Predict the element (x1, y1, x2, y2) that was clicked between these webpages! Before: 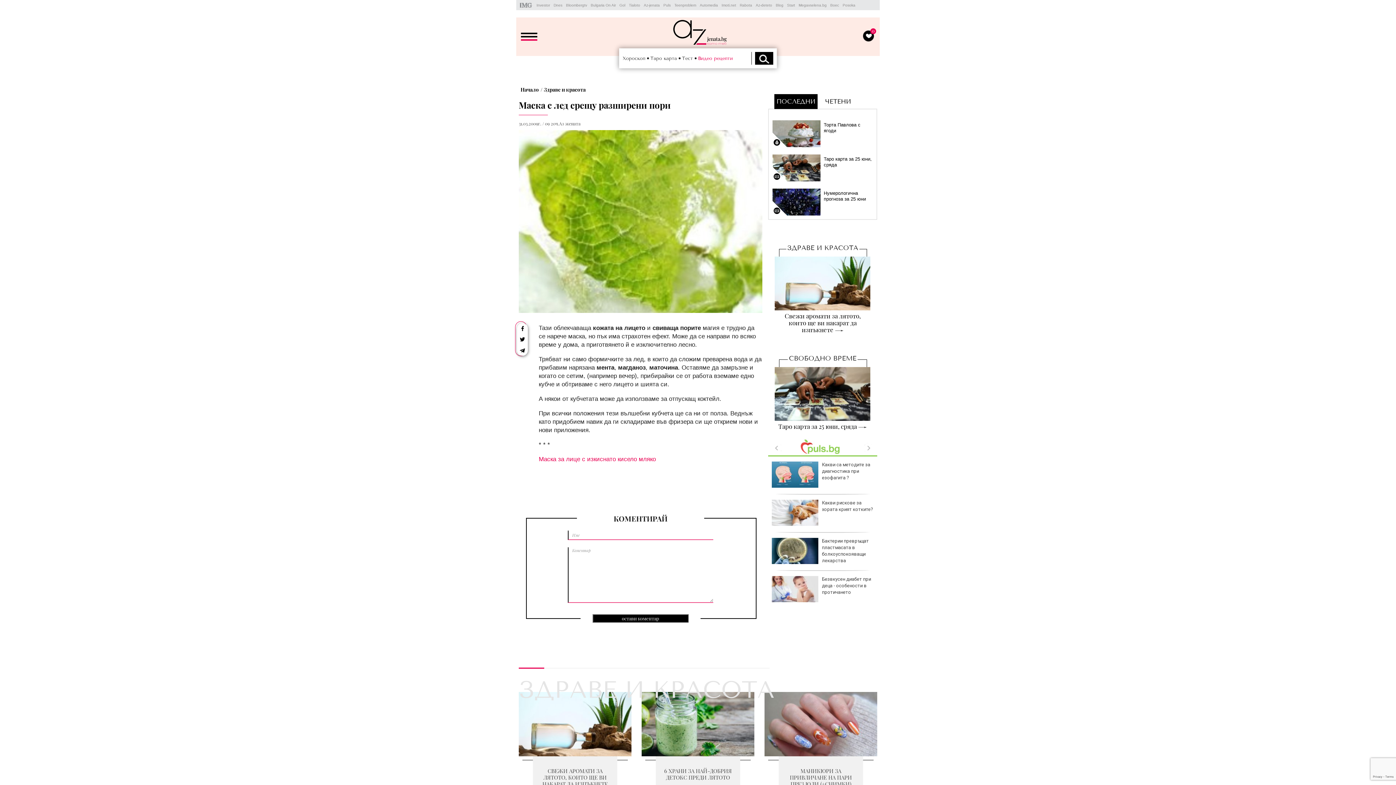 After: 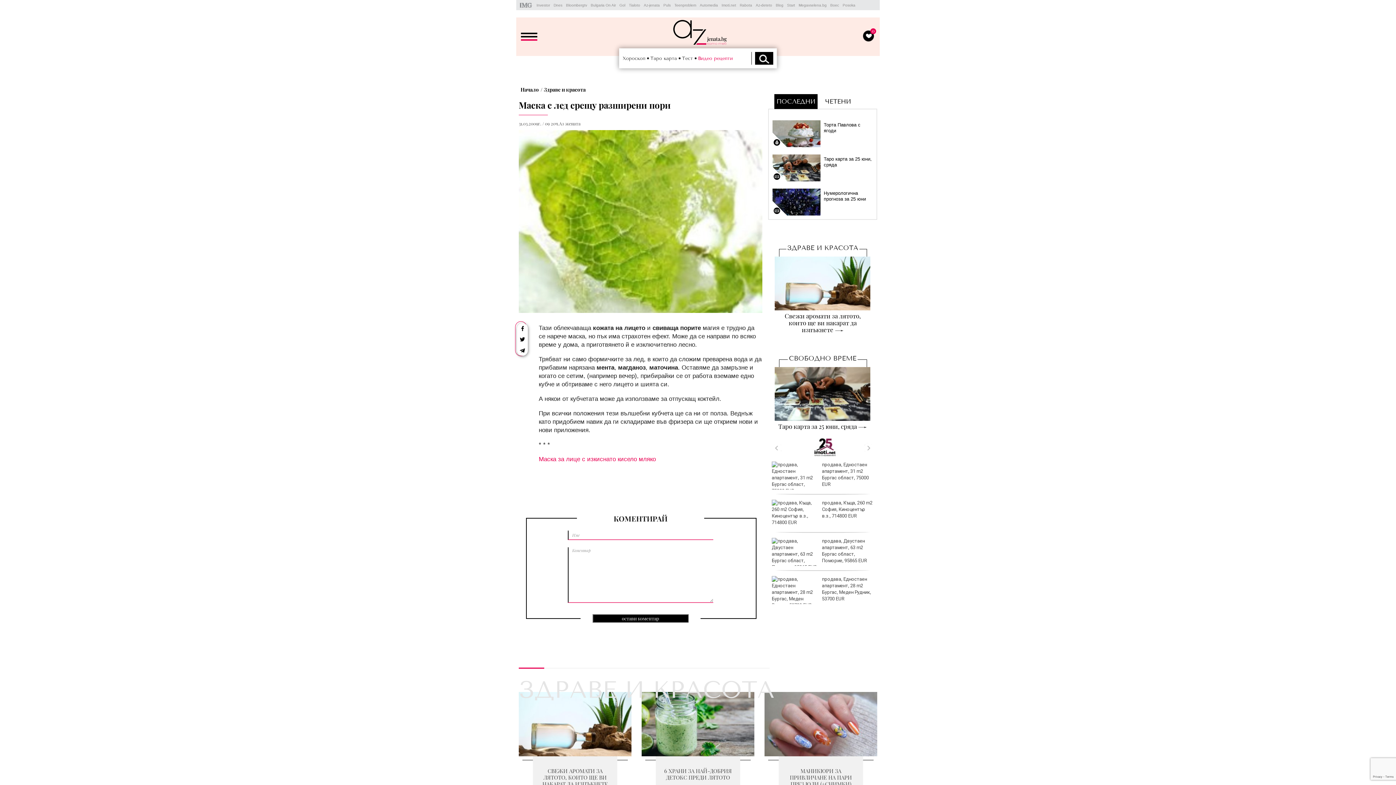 Action: bbox: (520, 334, 525, 343)